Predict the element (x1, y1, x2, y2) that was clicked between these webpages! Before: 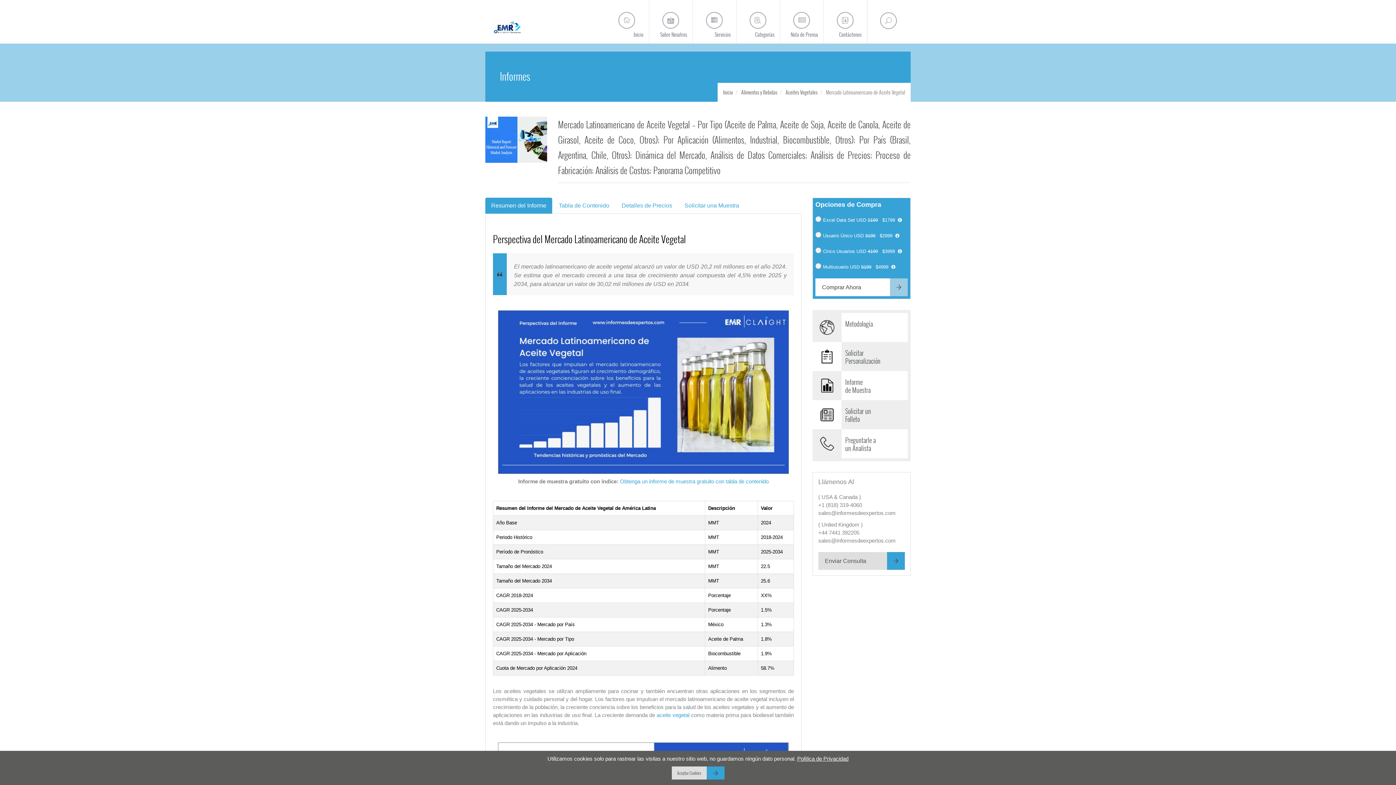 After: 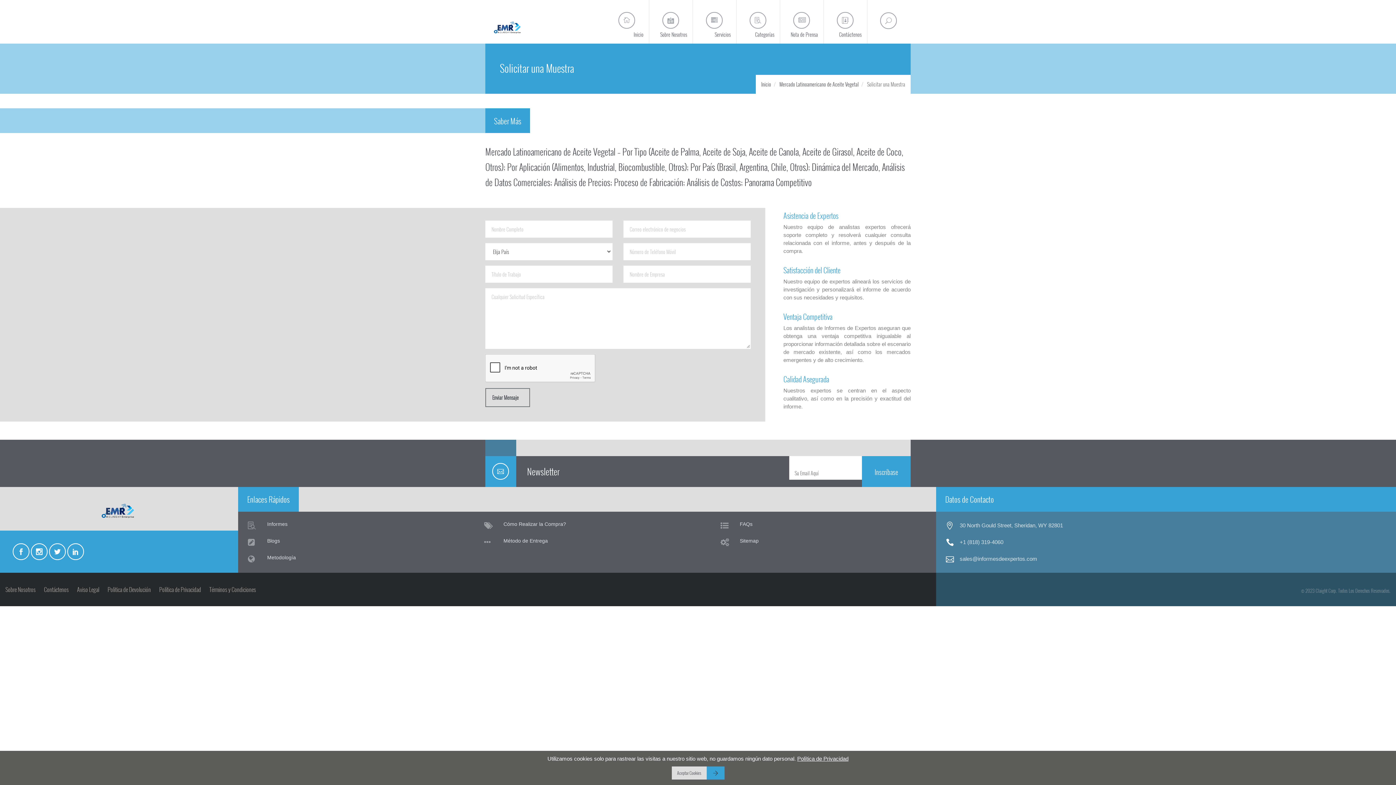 Action: label: Informe
de Muestra bbox: (845, 377, 870, 394)